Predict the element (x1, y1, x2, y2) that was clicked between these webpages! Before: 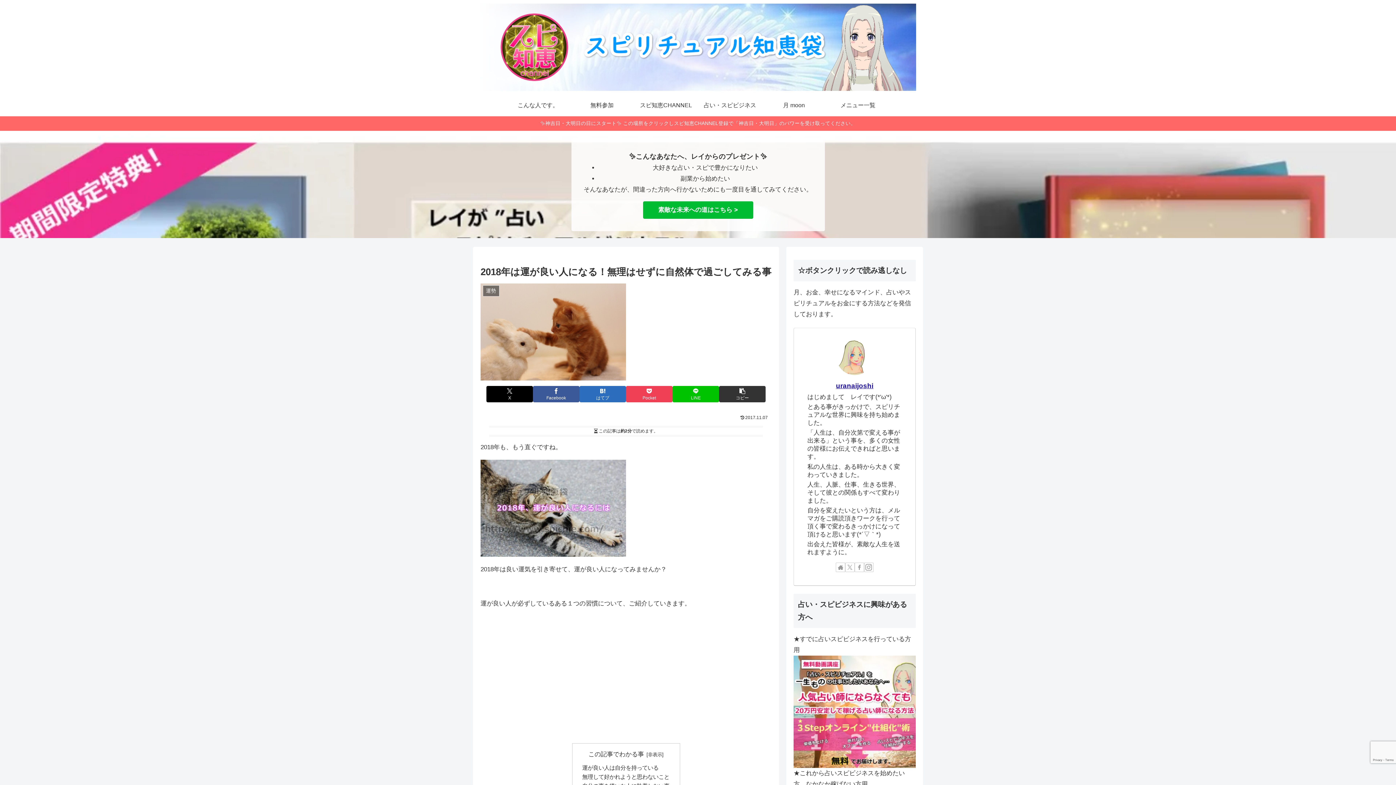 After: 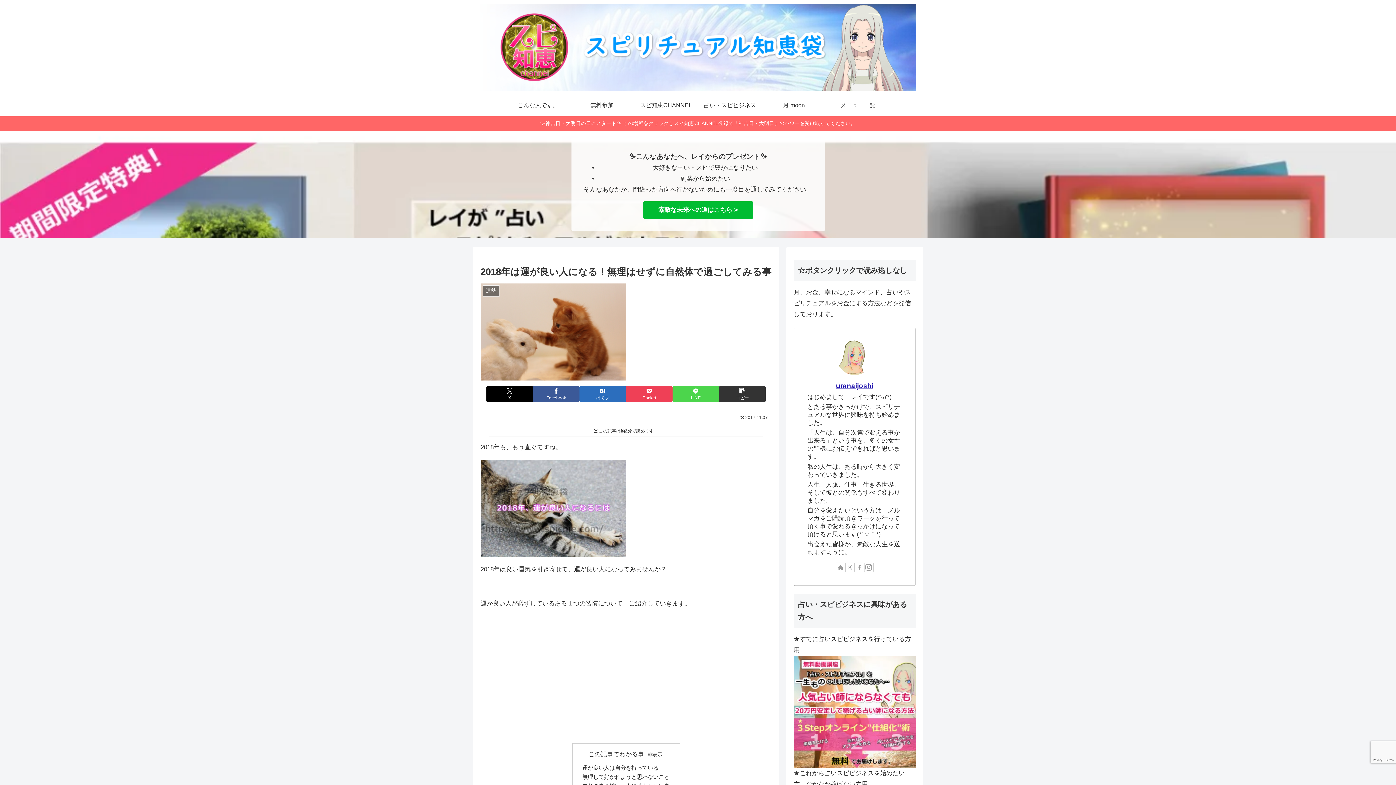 Action: label: LINEでシェア bbox: (672, 386, 719, 402)